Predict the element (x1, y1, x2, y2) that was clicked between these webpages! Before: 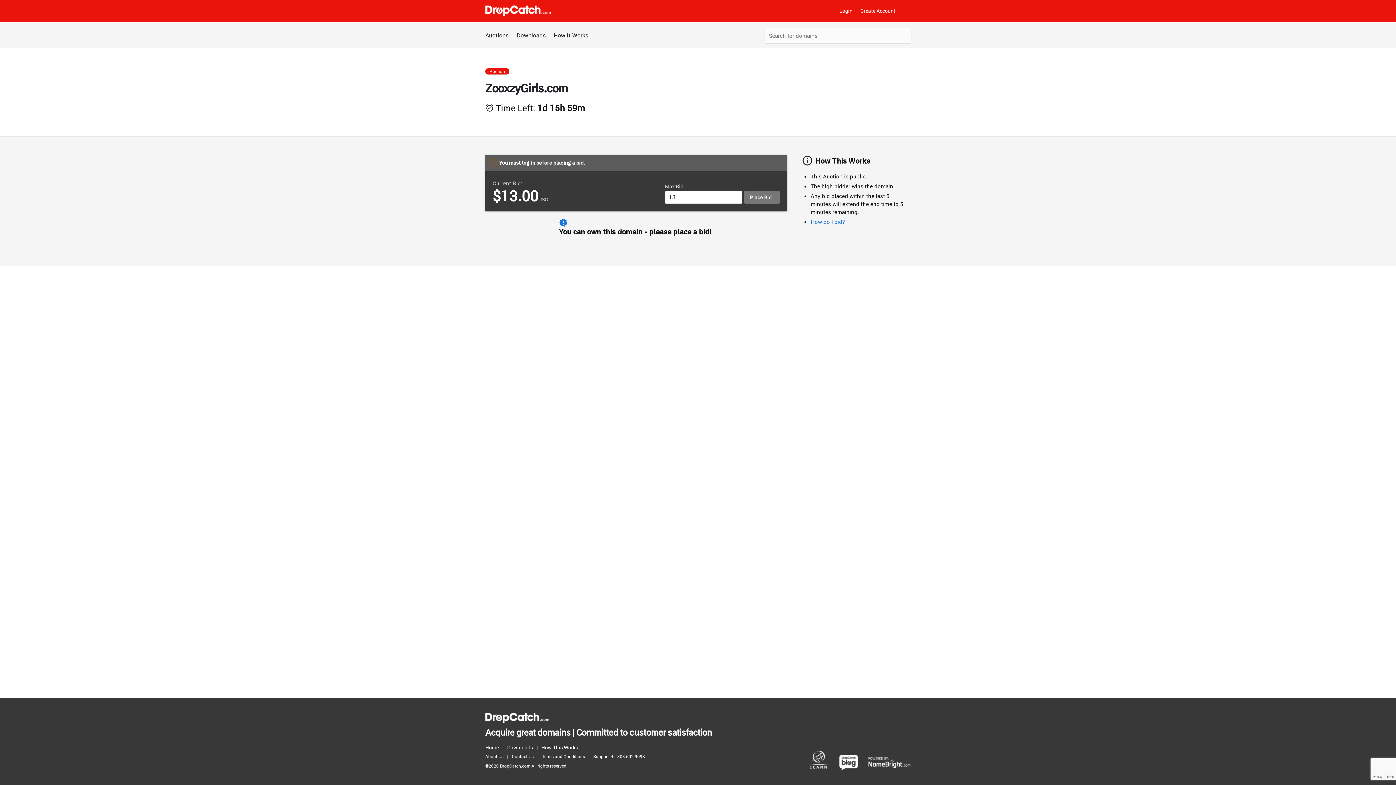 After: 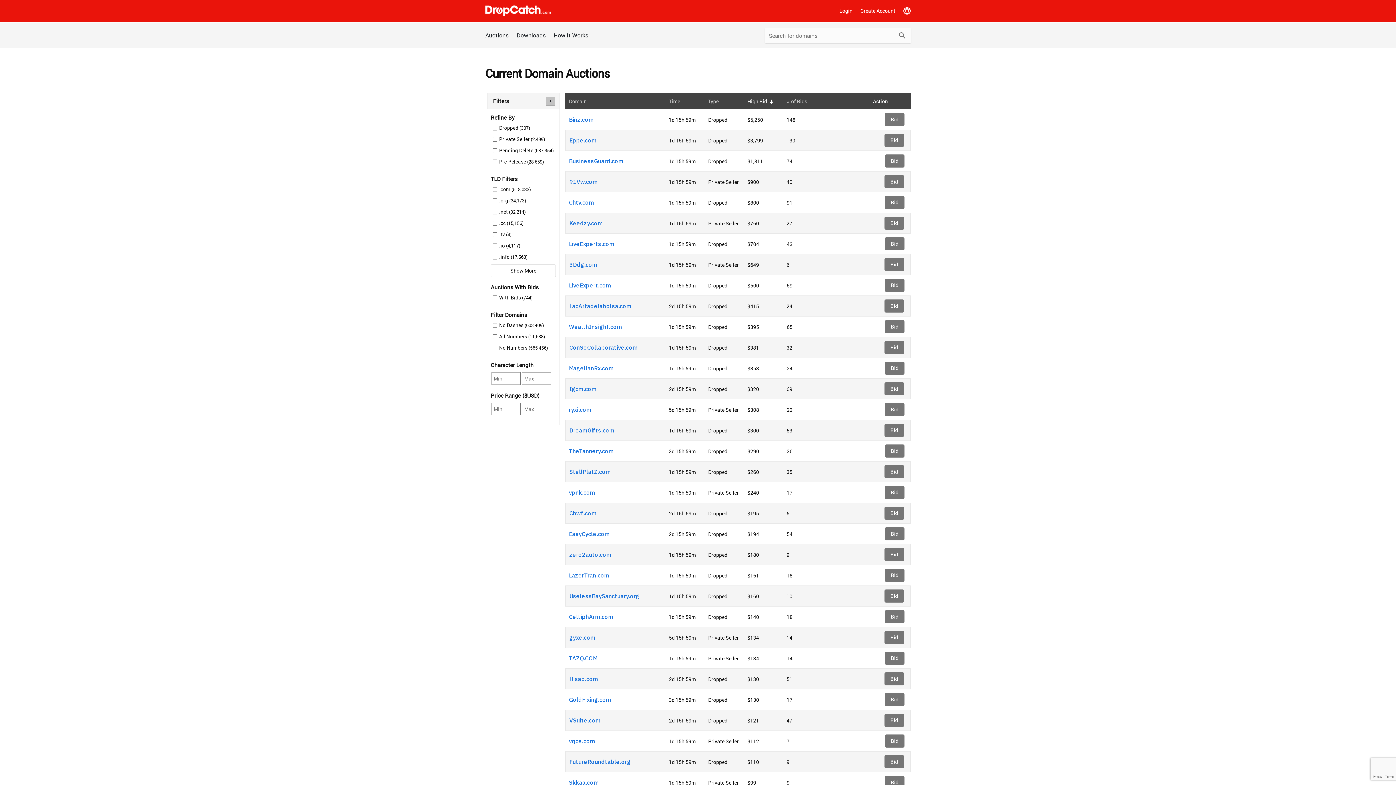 Action: bbox: (485, 713, 549, 723)